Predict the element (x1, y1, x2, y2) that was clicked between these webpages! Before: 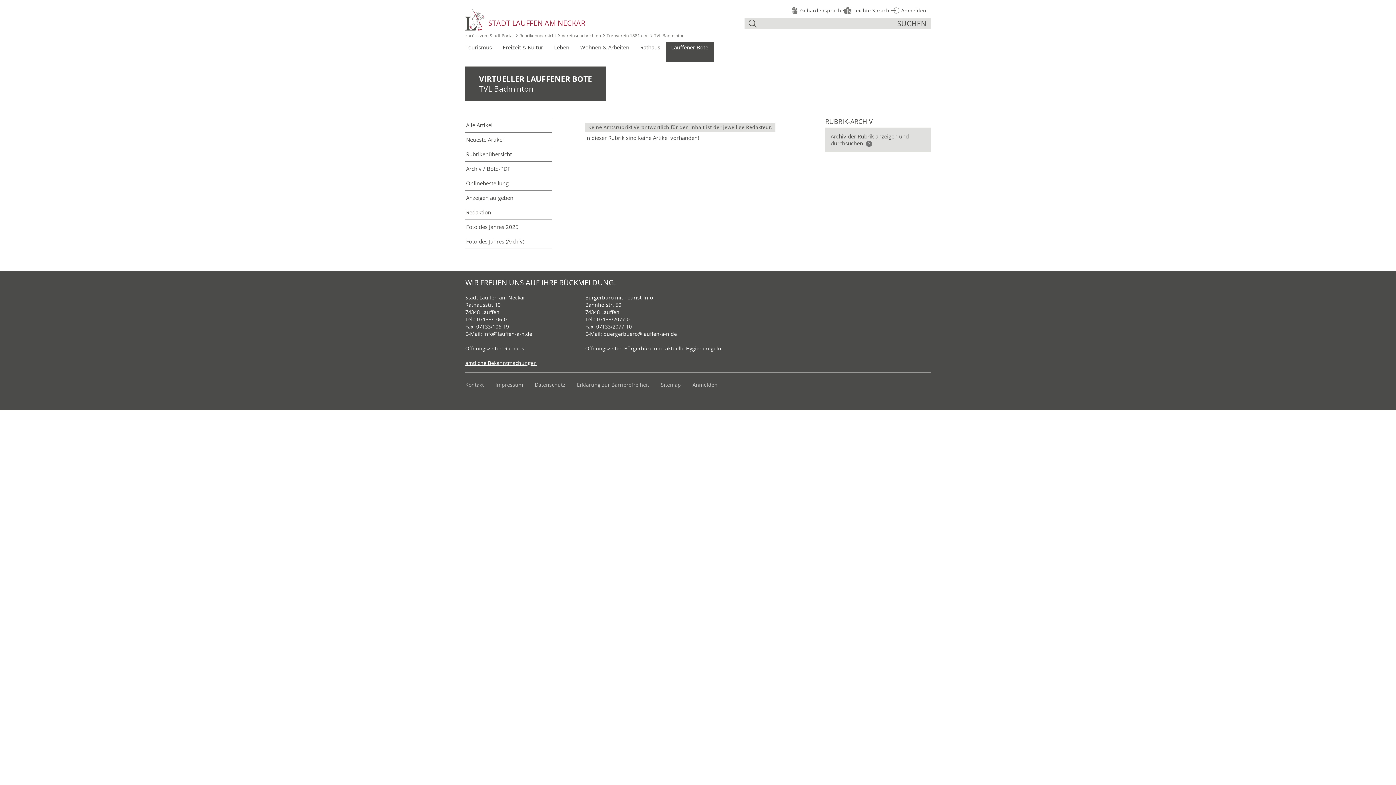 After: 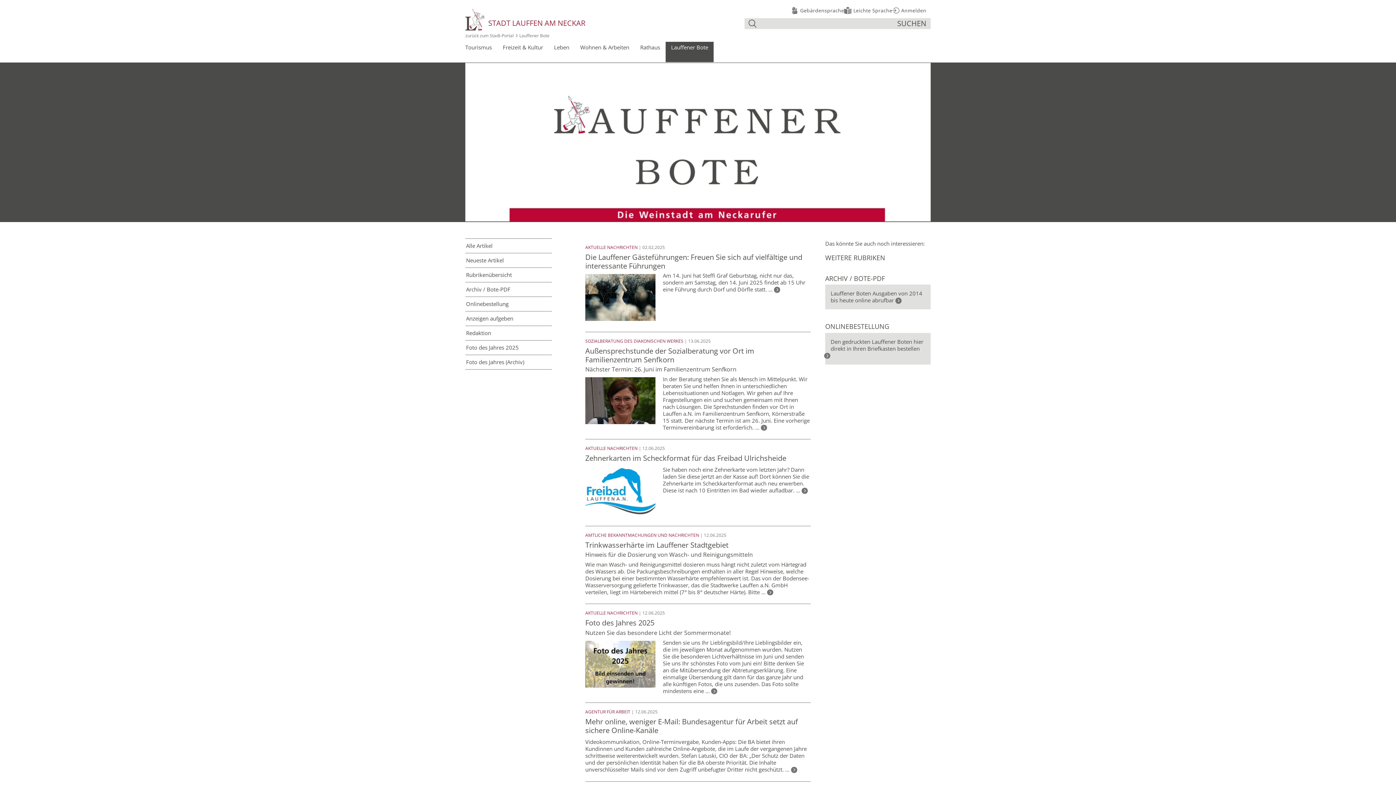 Action: bbox: (665, 41, 713, 62) label: Lauffener Bote